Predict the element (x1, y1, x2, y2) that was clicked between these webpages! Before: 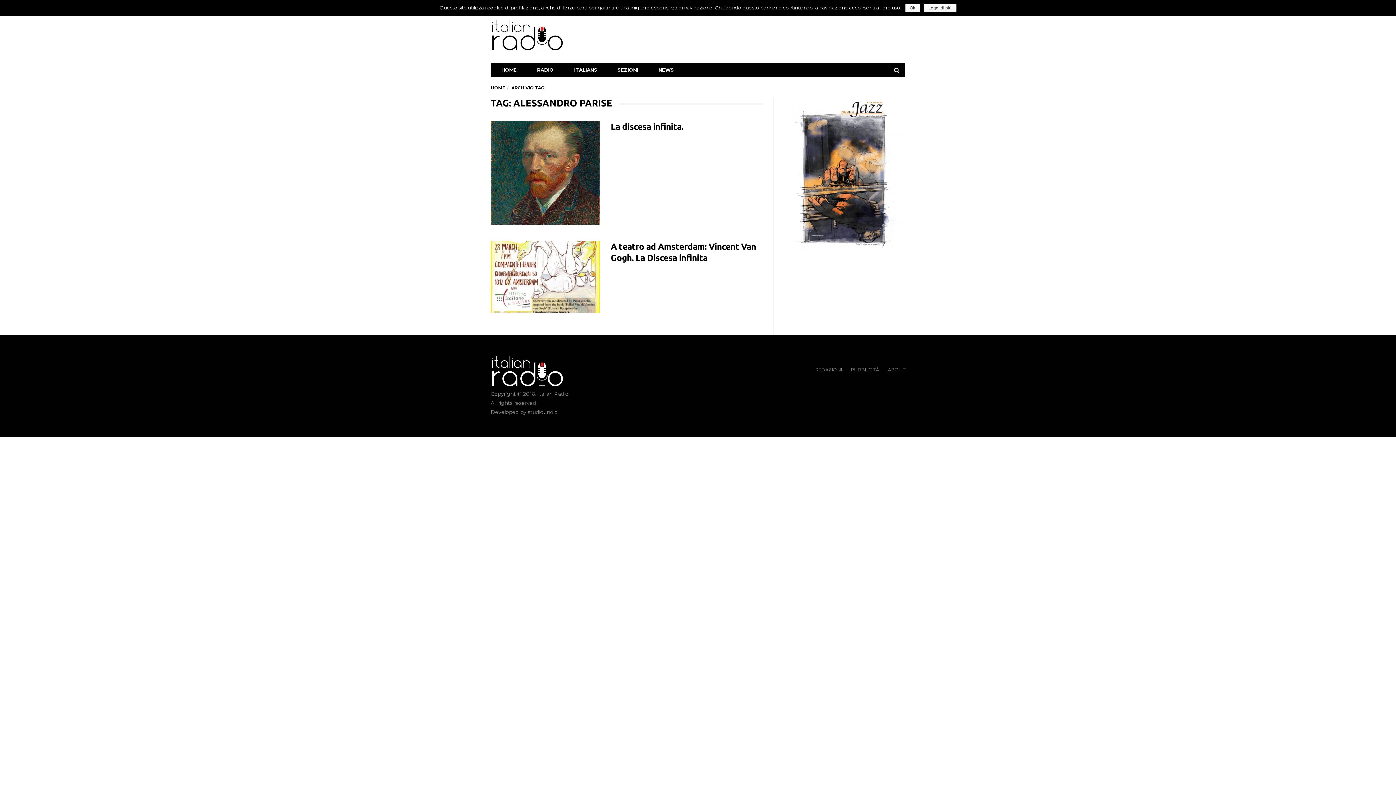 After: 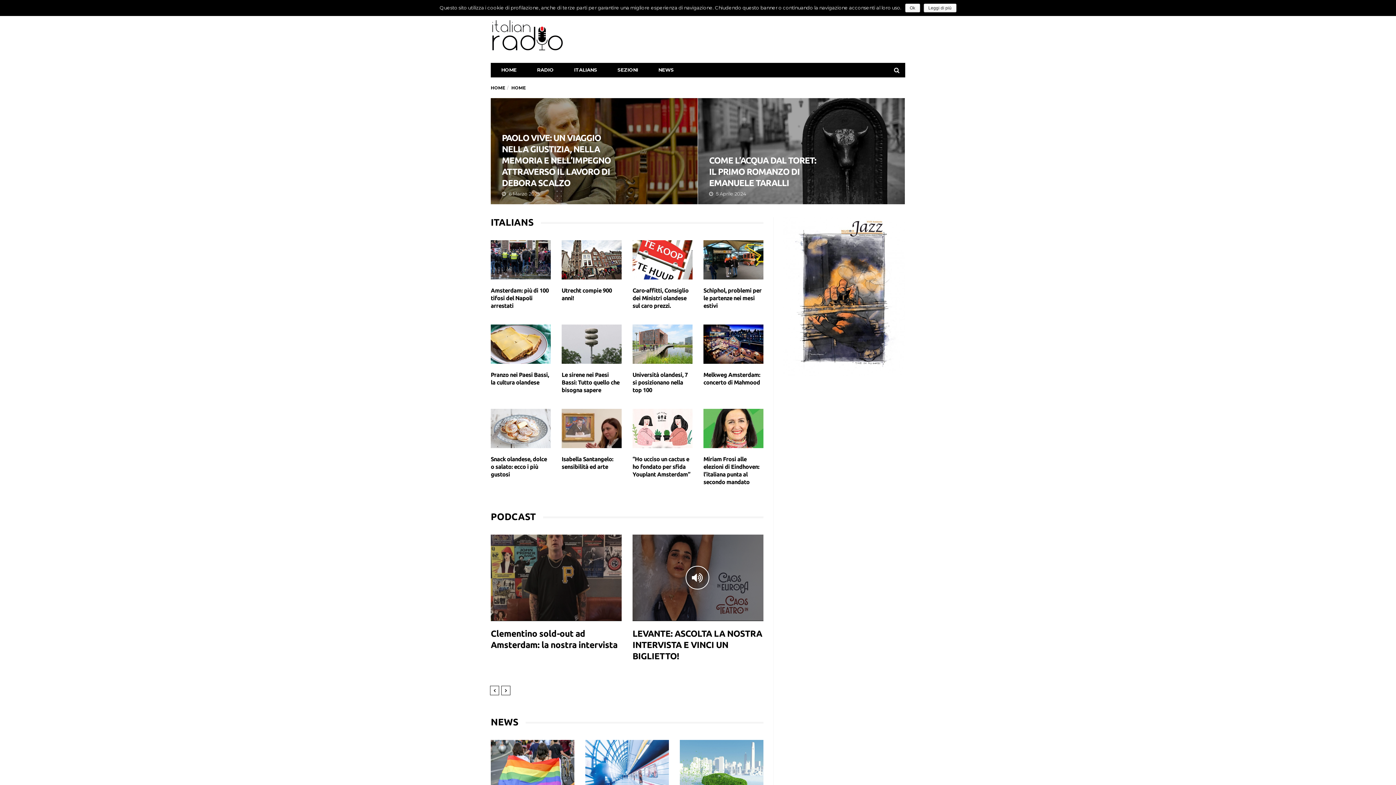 Action: bbox: (490, 355, 563, 387)